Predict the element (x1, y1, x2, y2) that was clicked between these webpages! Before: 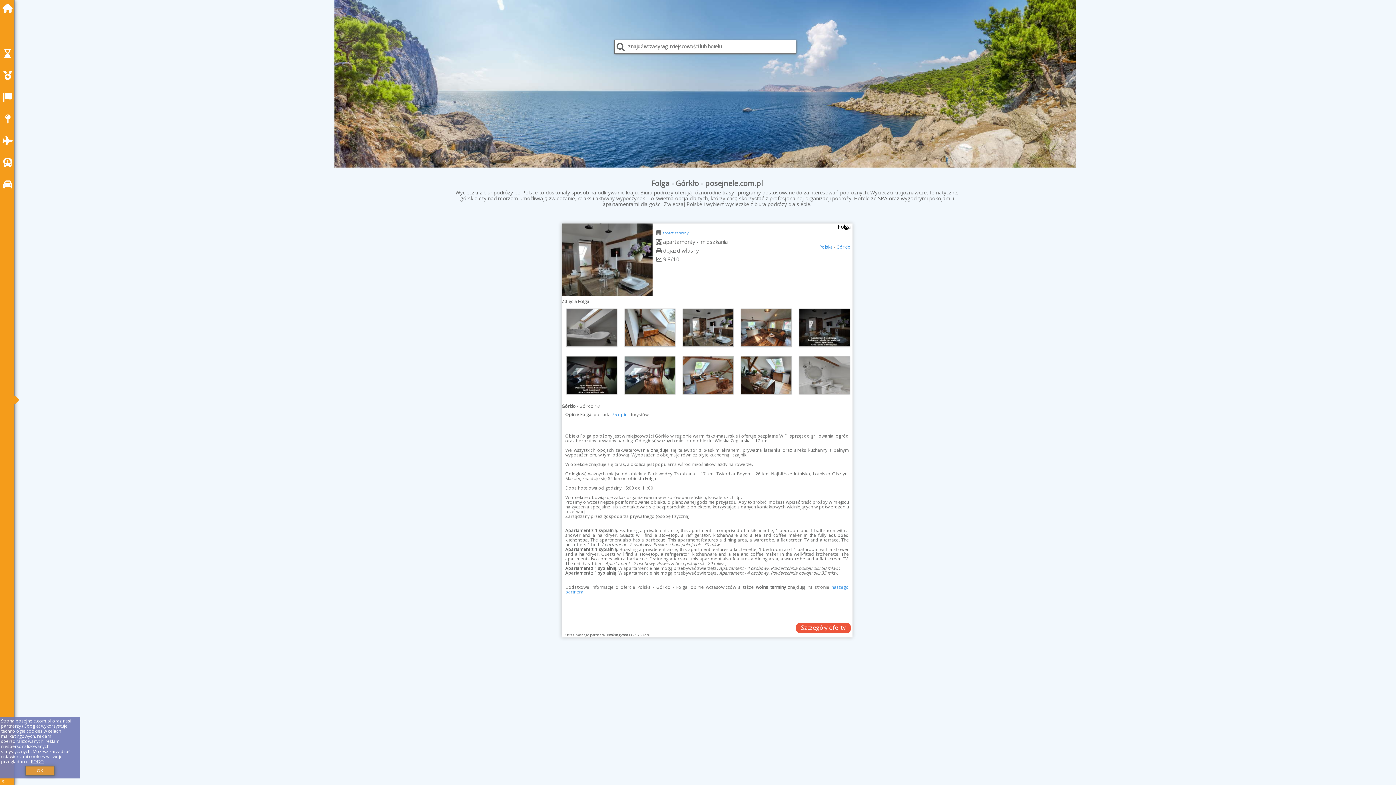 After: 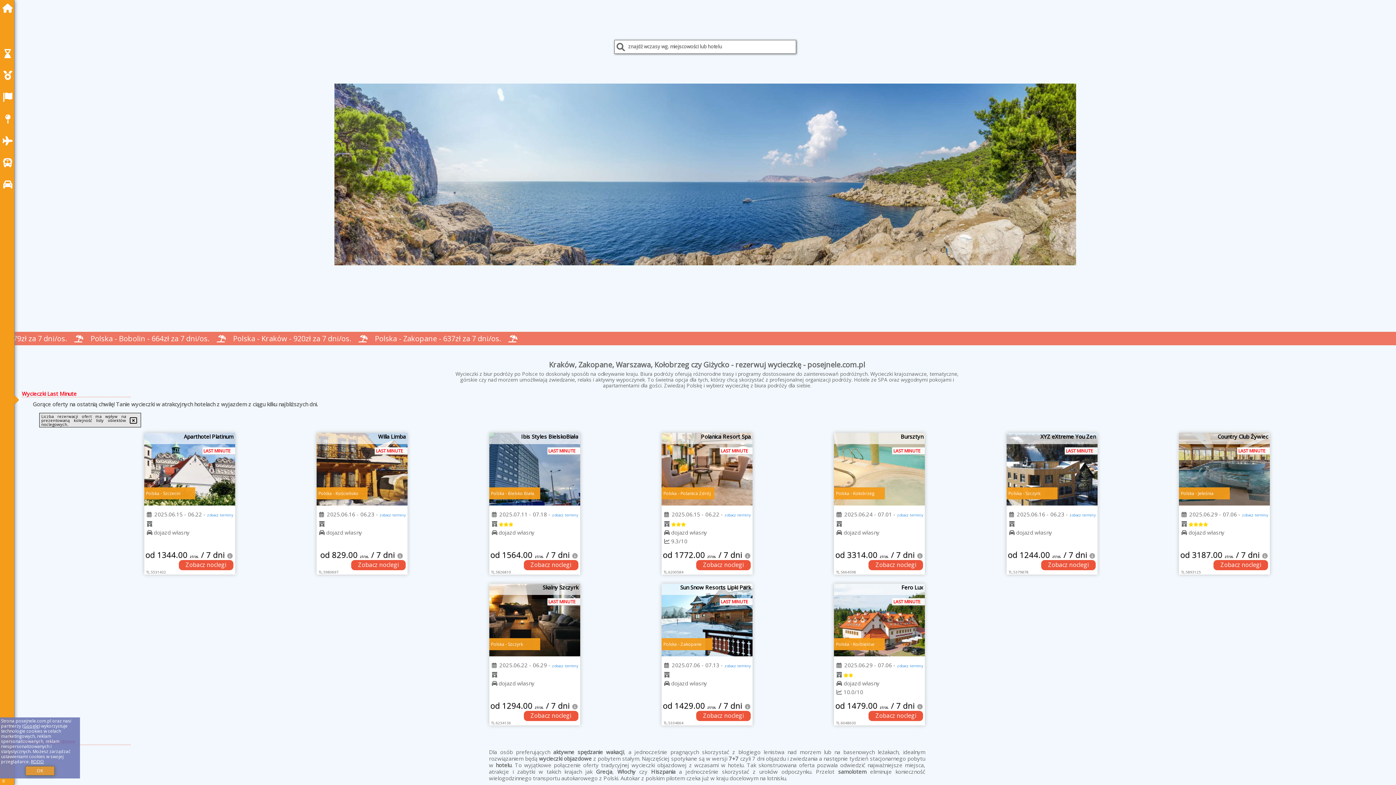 Action: bbox: (2, 3, 16, 12)